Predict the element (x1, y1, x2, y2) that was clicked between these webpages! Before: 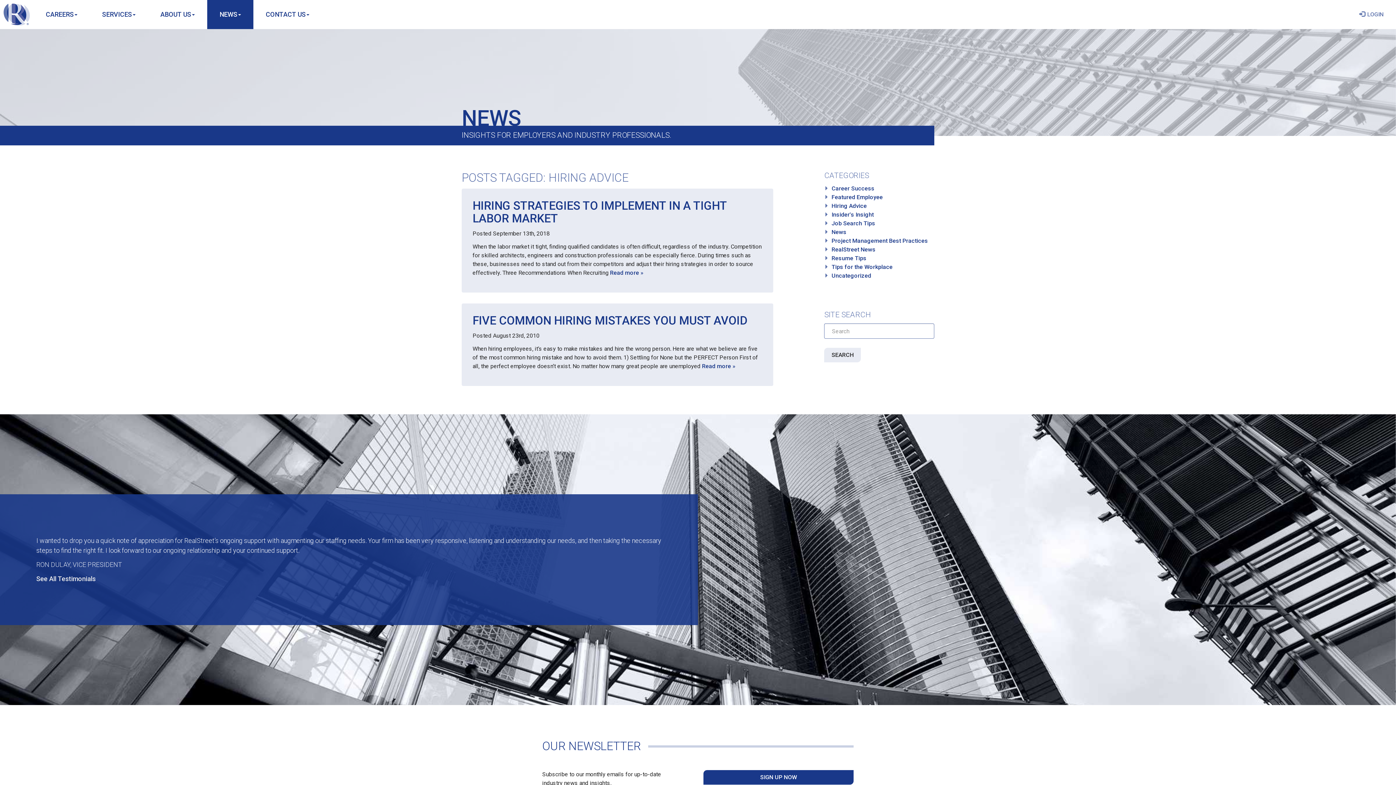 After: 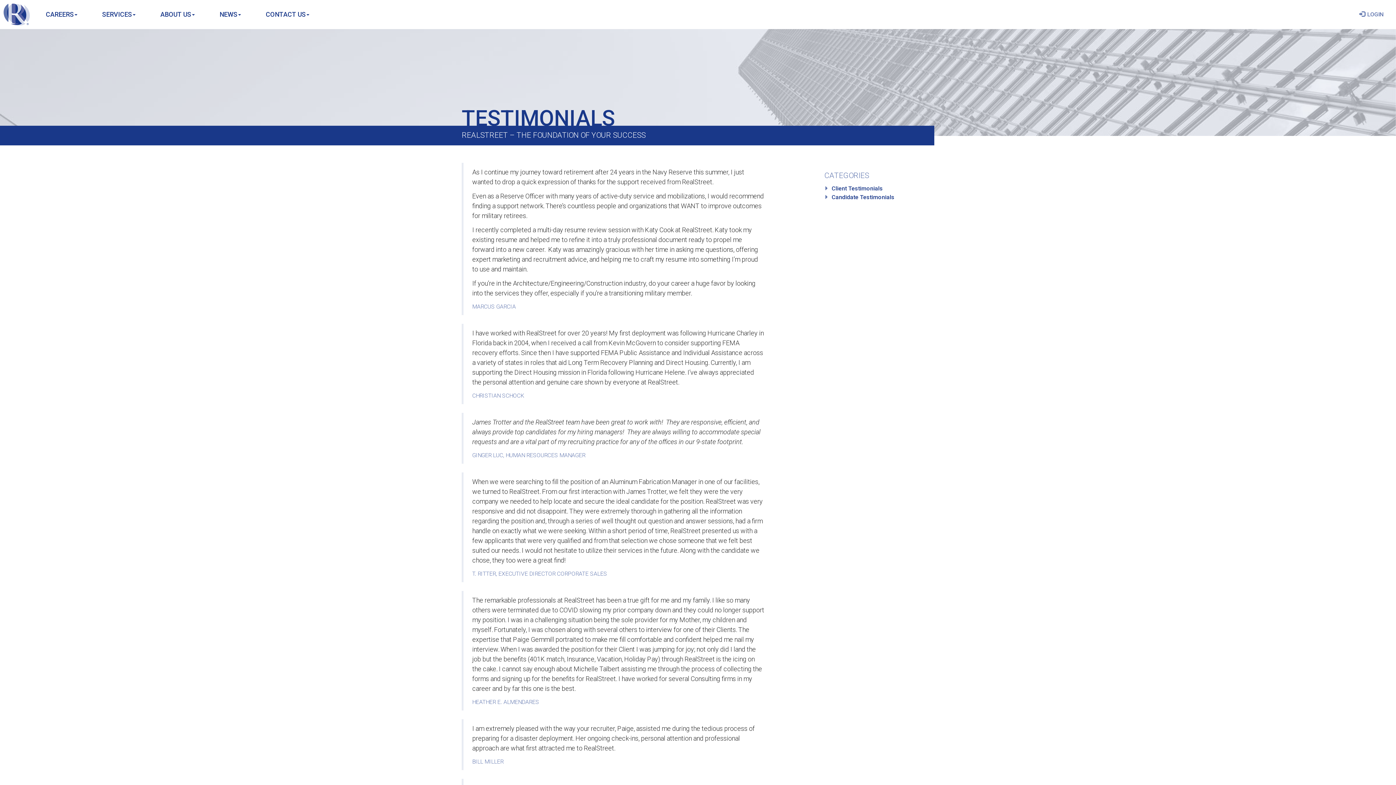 Action: bbox: (36, 575, 95, 582) label: See All Testimonials